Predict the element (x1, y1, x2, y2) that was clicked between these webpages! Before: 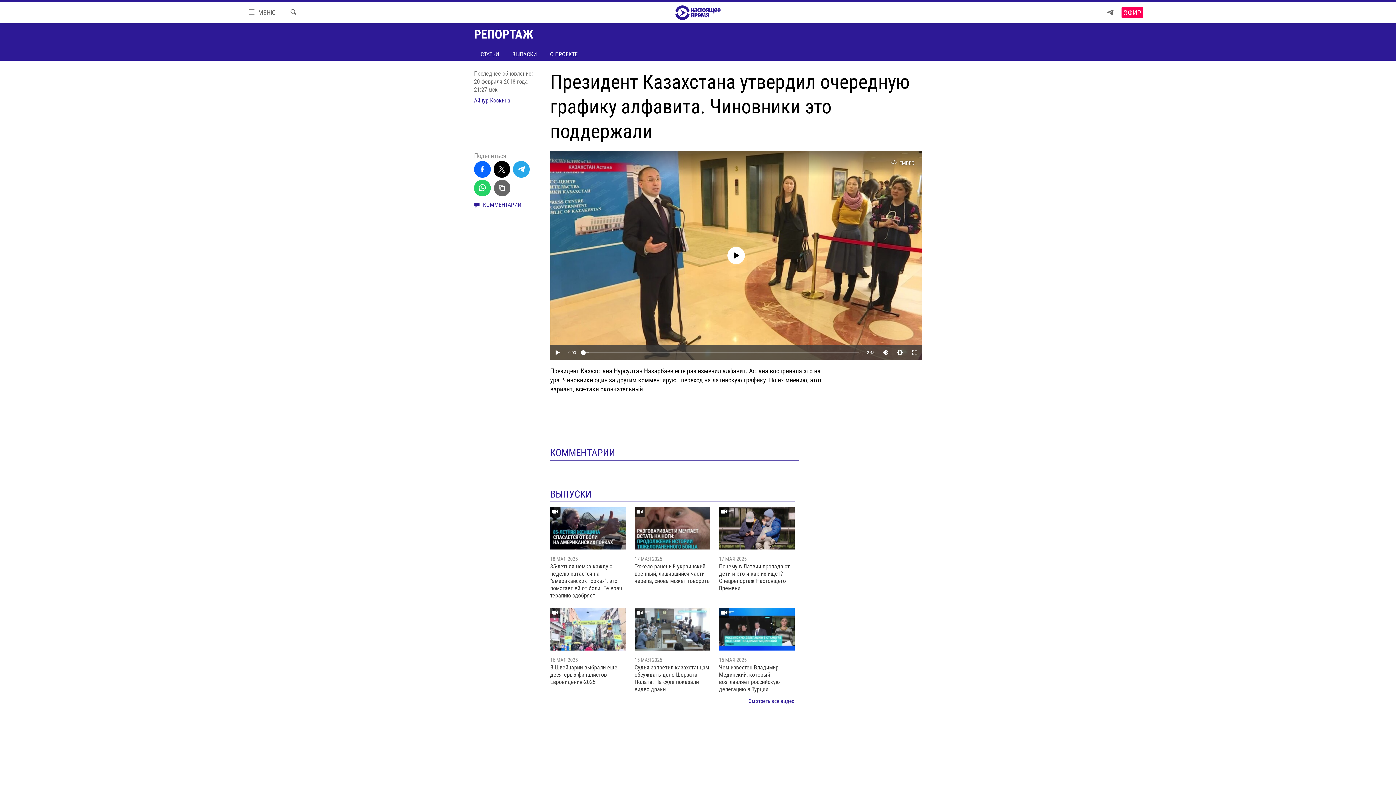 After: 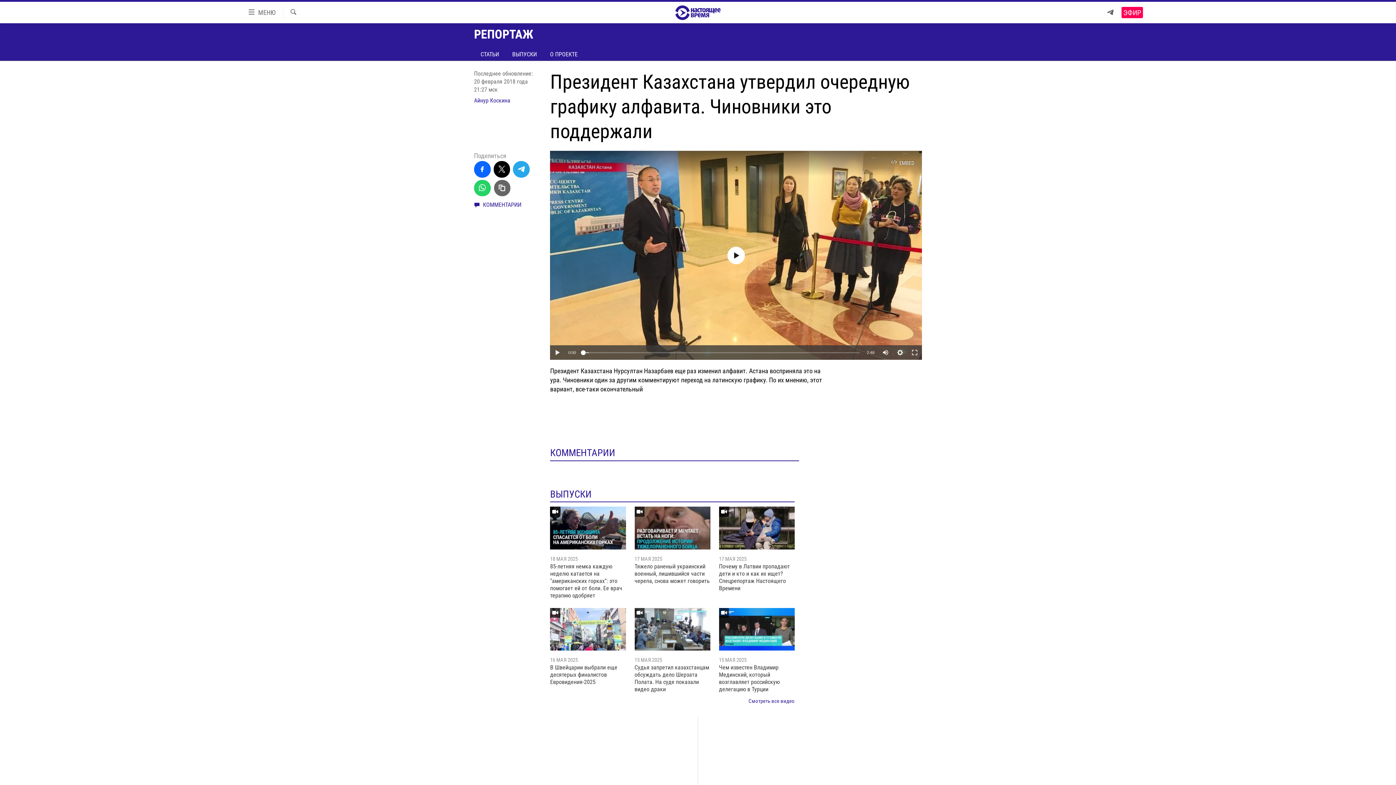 Action: bbox: (581, 350, 585, 355)